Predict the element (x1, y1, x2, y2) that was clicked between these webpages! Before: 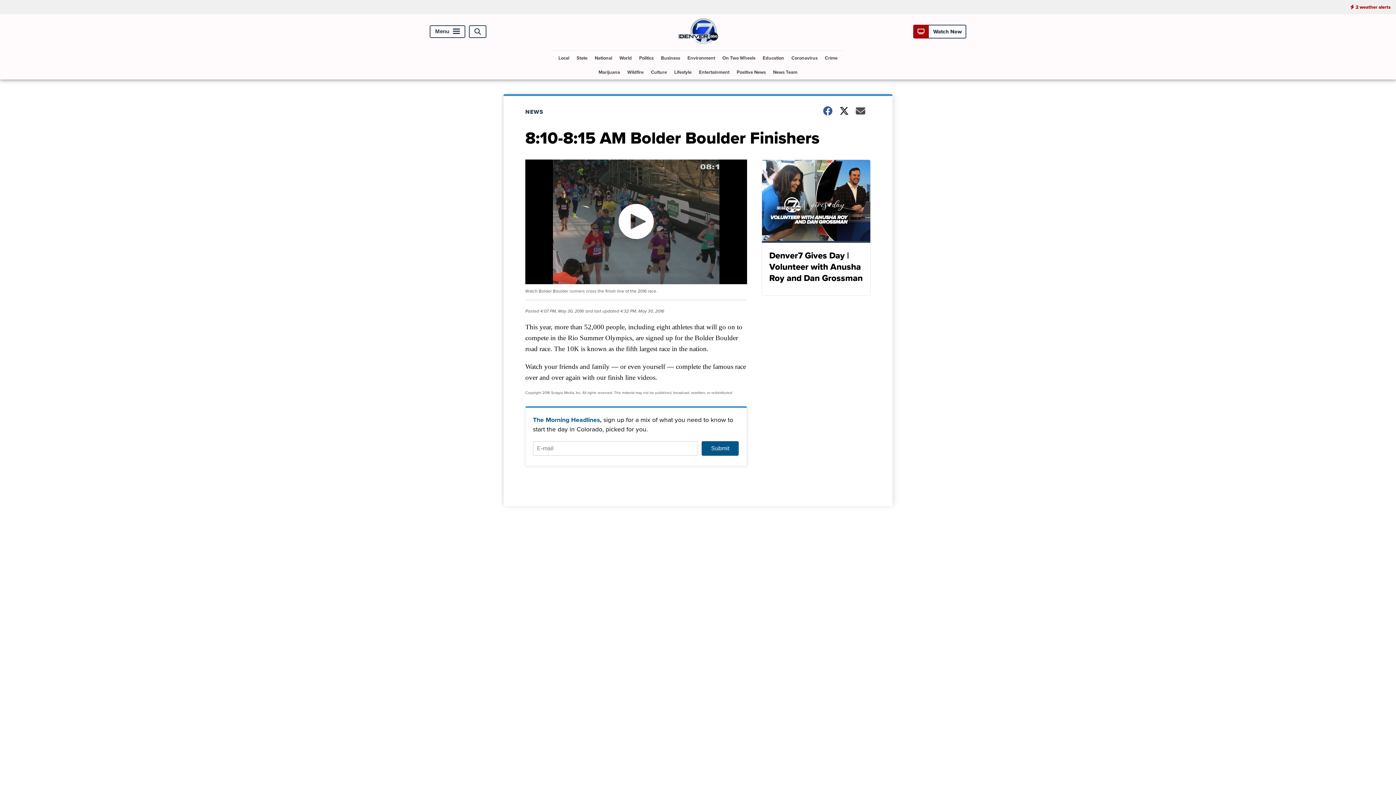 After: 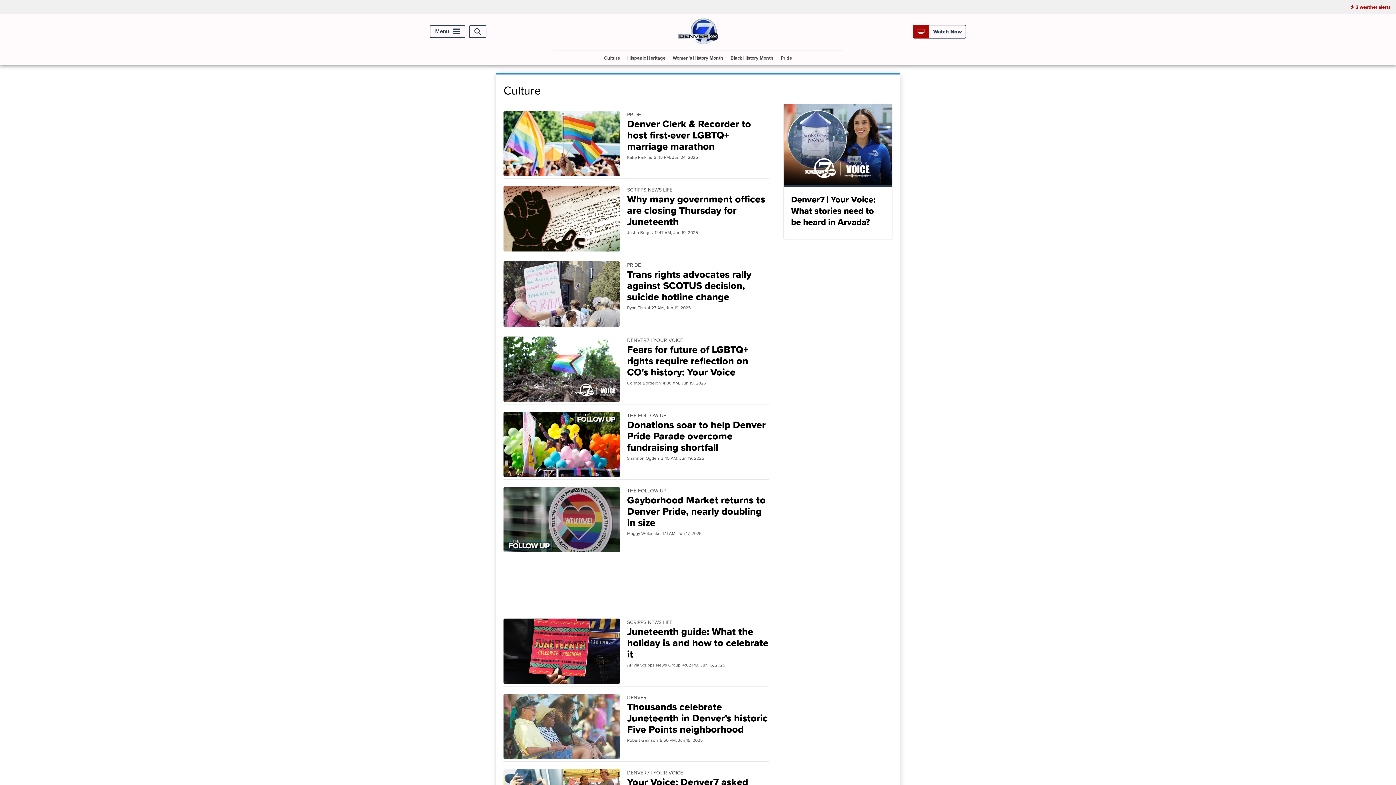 Action: bbox: (648, 65, 670, 79) label: Culture